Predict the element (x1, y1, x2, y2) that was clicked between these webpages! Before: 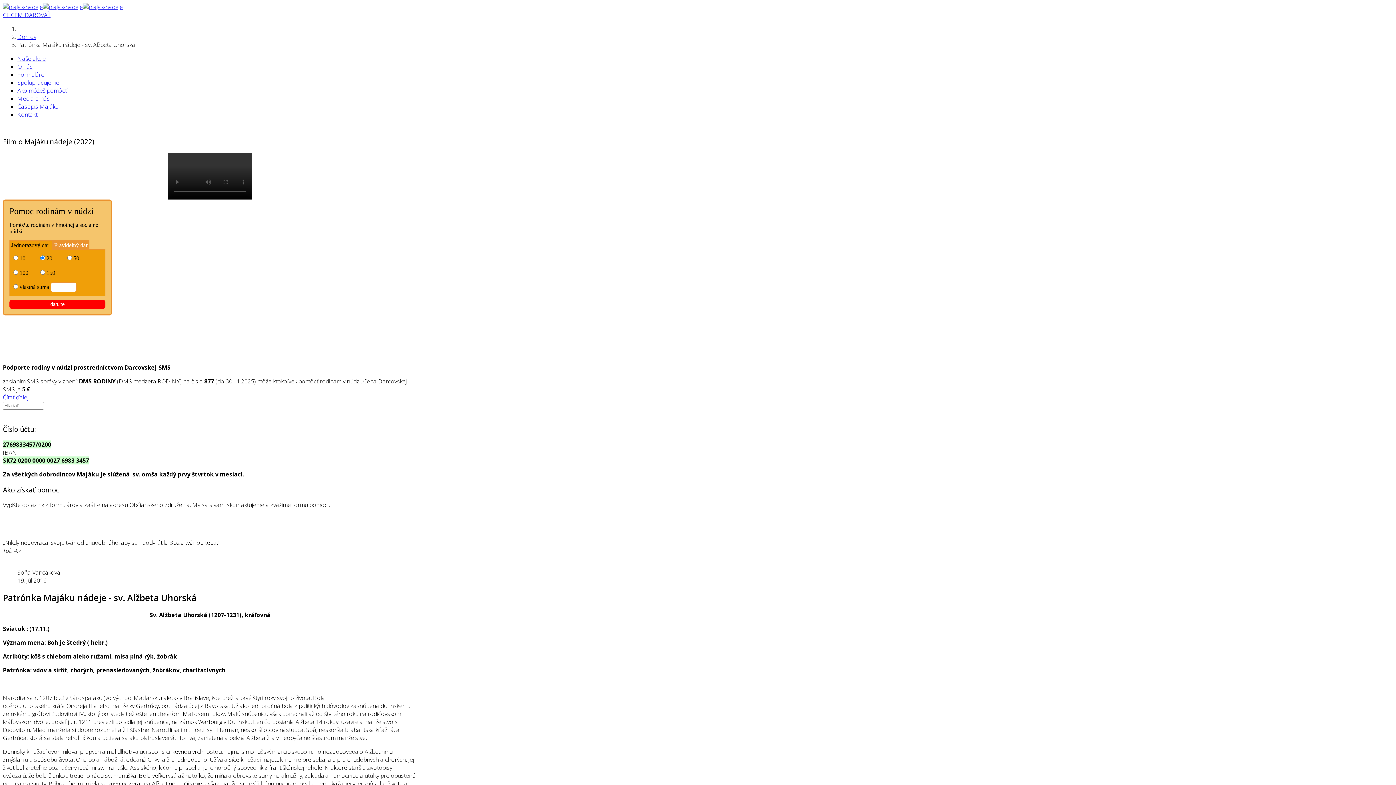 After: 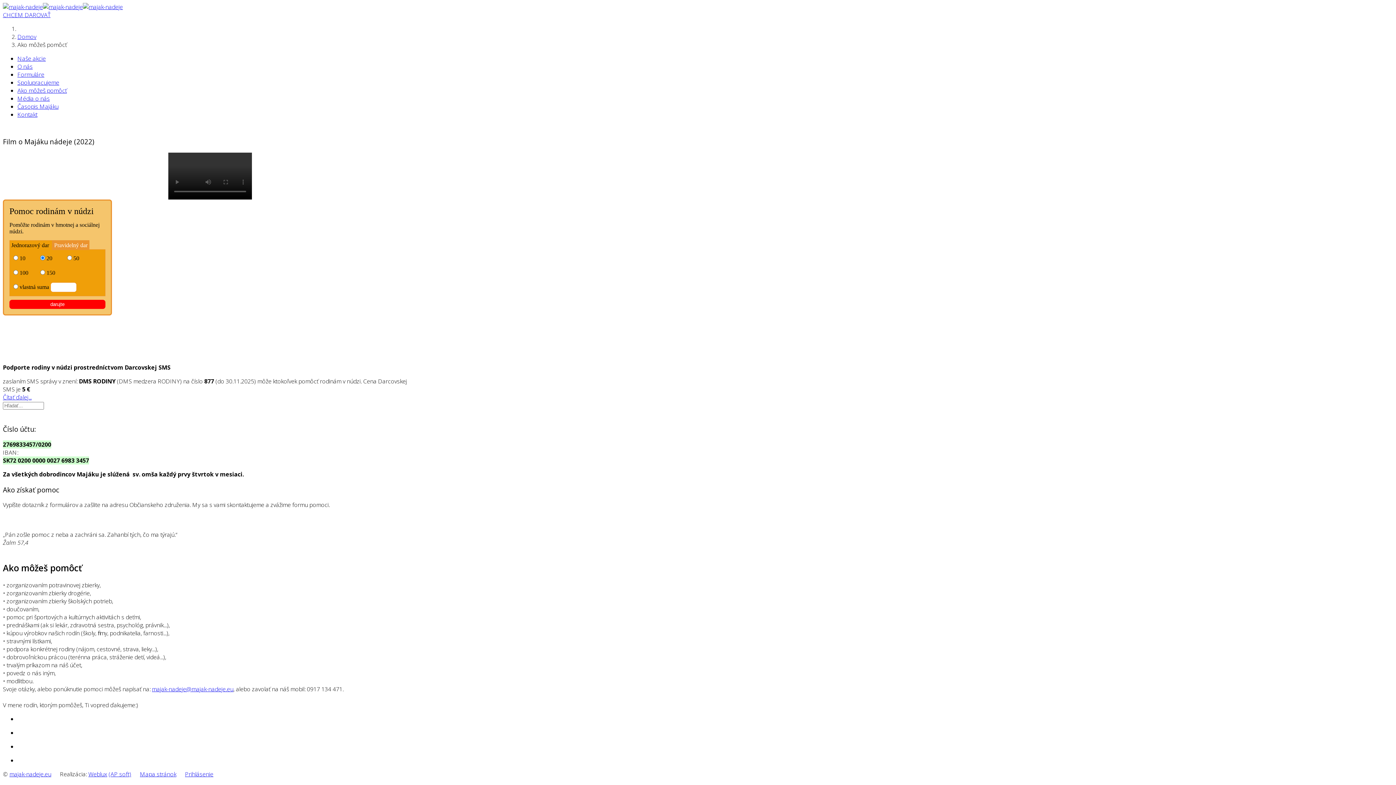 Action: bbox: (17, 86, 66, 94) label: Ako môžeš pomôcť